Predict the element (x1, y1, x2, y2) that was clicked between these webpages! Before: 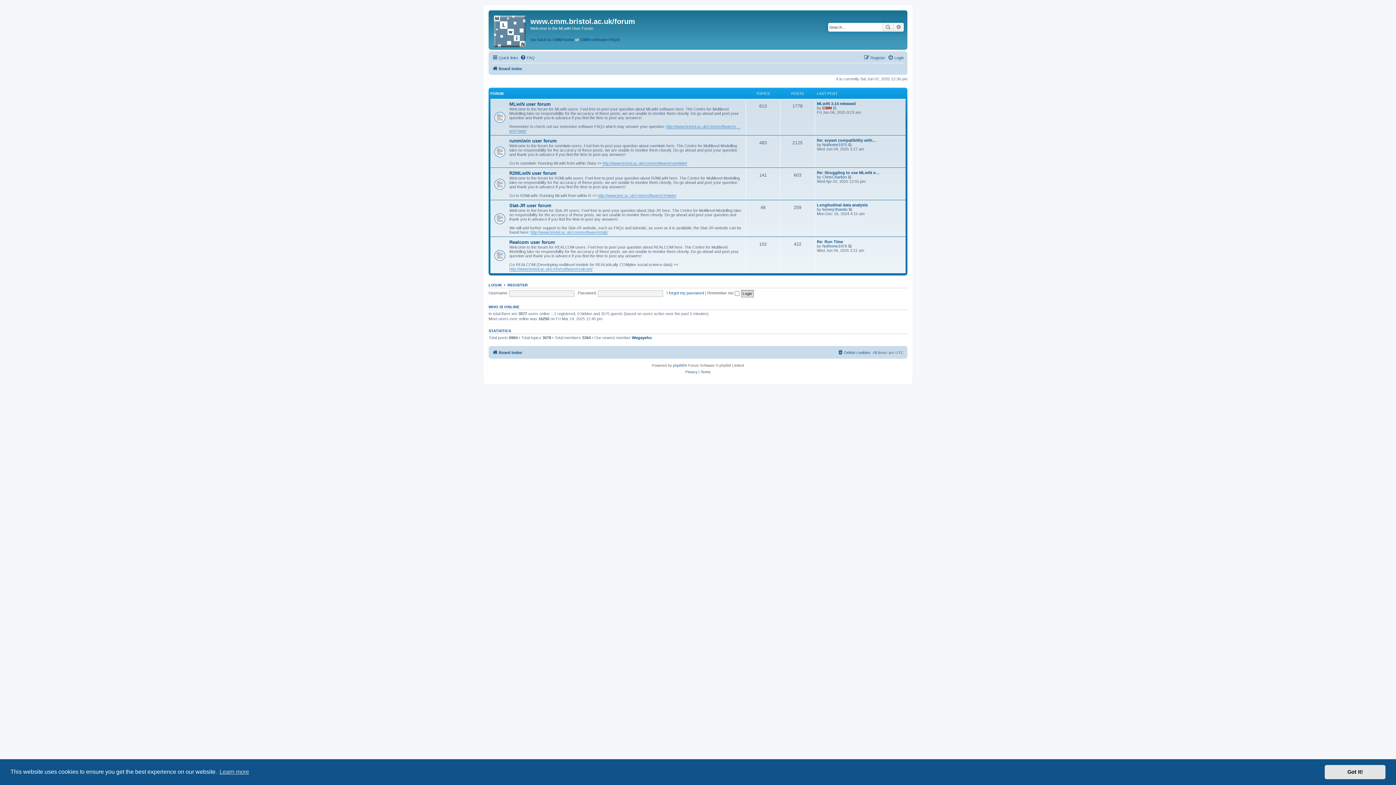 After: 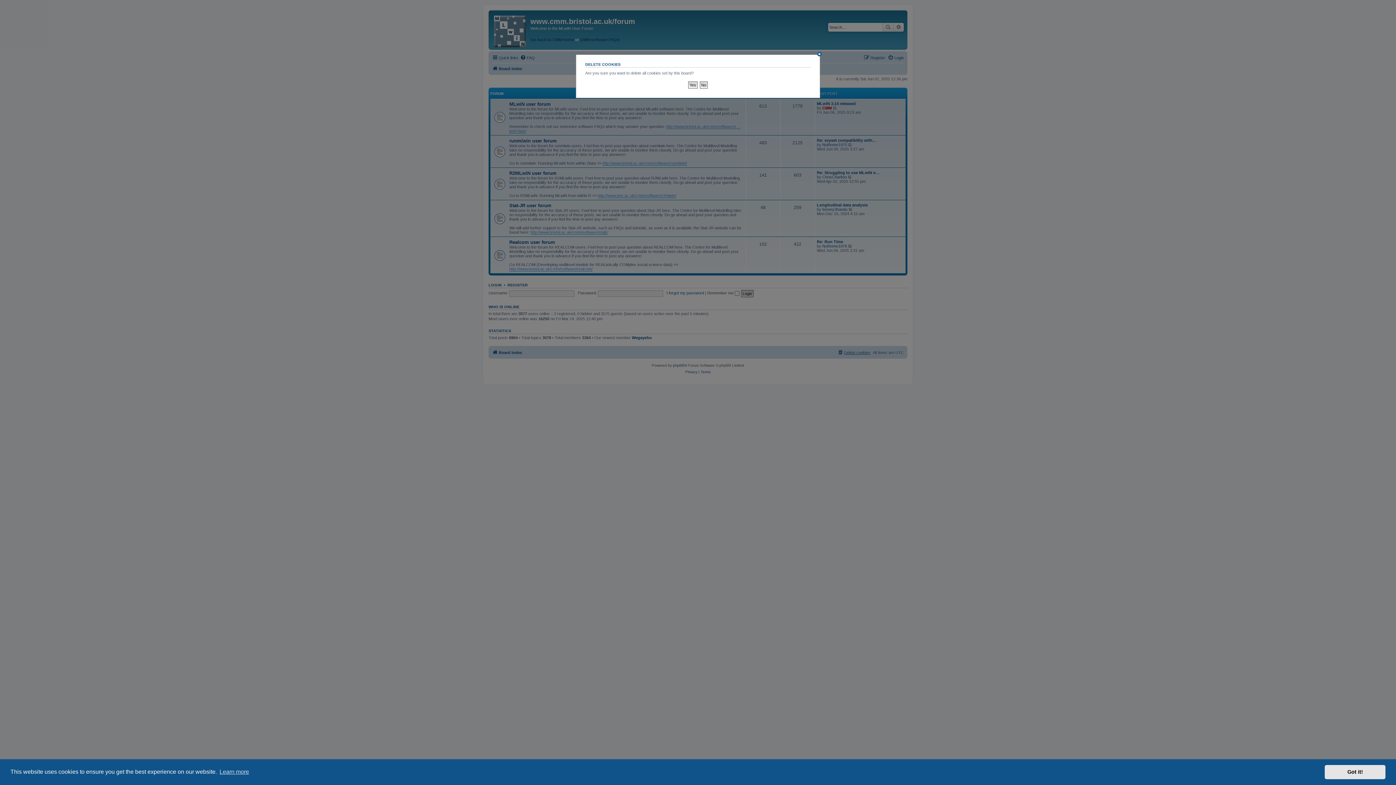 Action: label: Delete cookies bbox: (837, 348, 870, 357)